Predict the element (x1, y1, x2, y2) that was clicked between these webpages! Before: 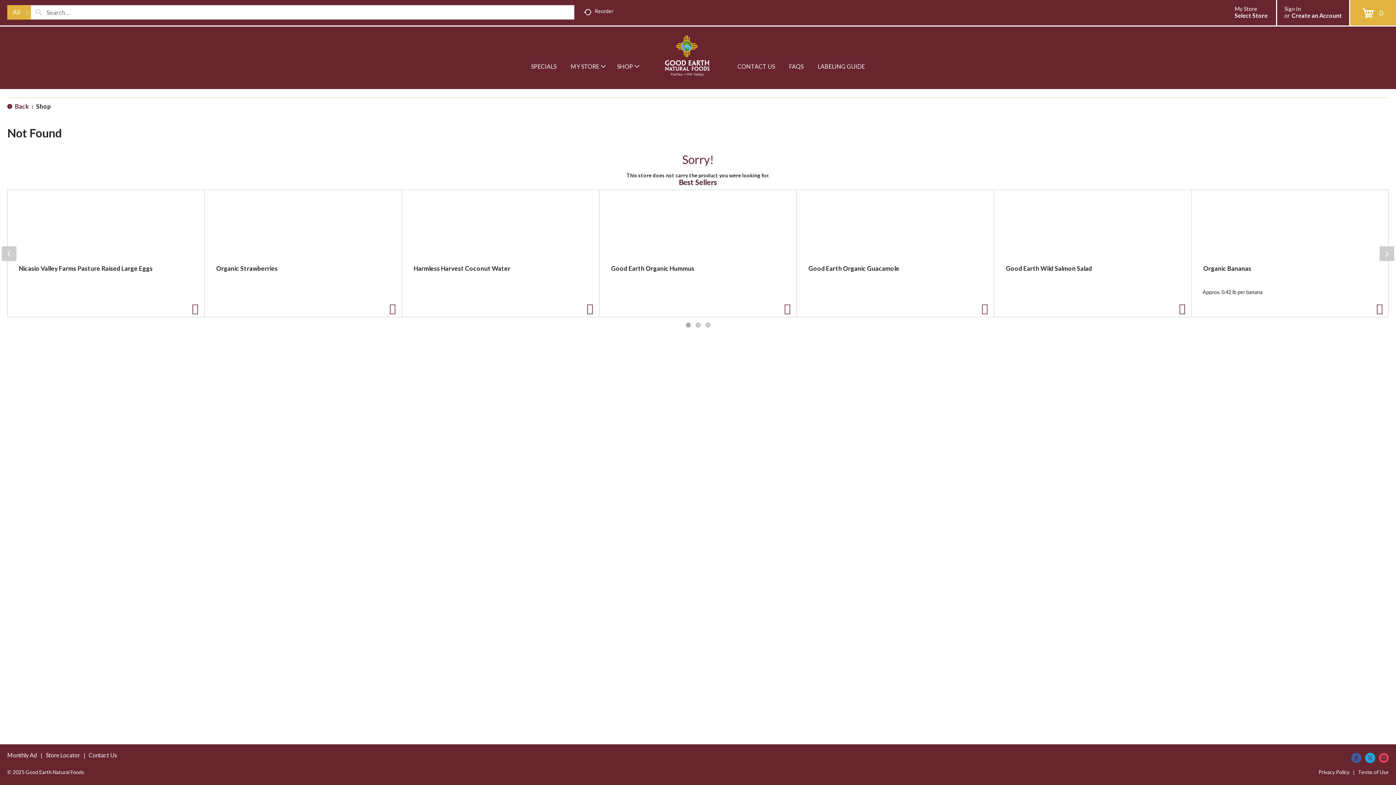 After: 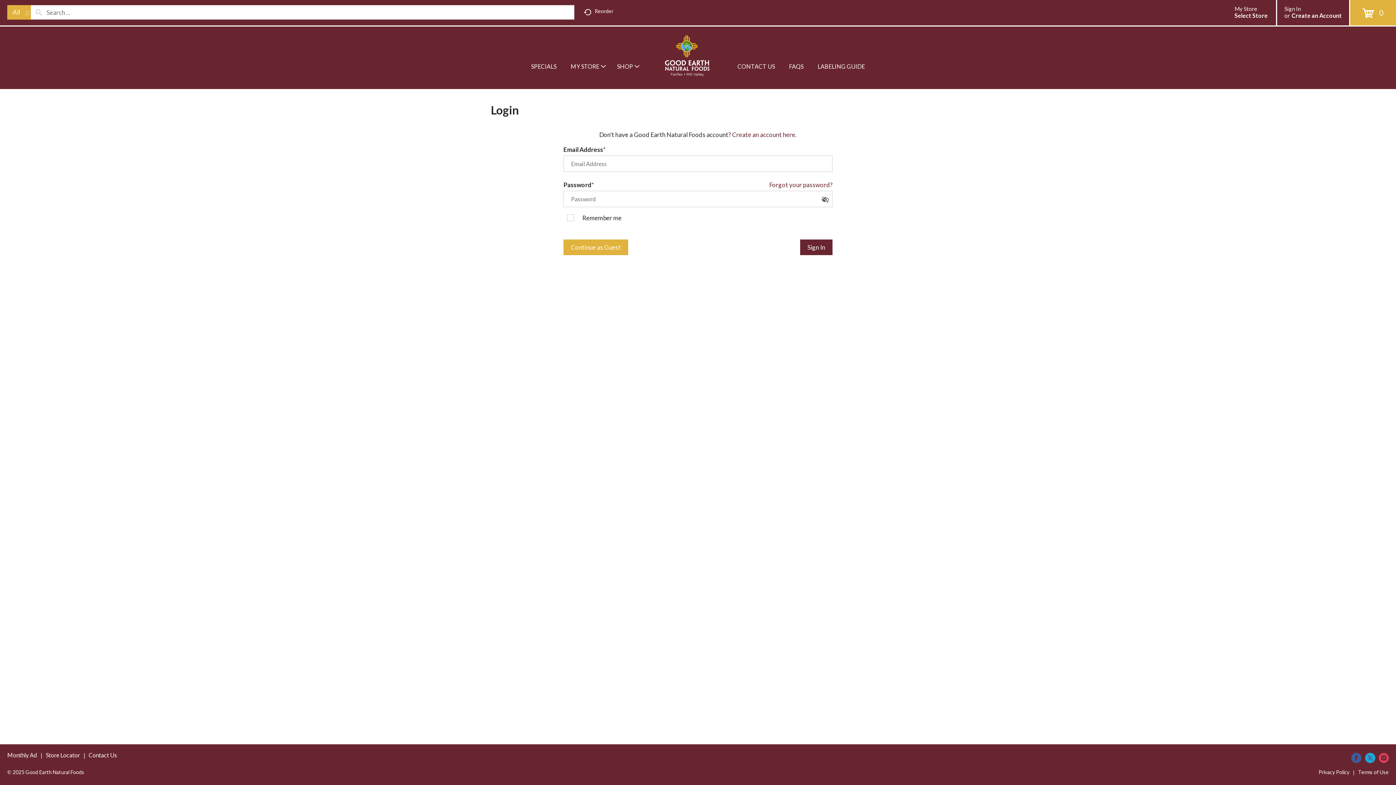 Action: label: Sign In bbox: (1284, 5, 1301, 12)